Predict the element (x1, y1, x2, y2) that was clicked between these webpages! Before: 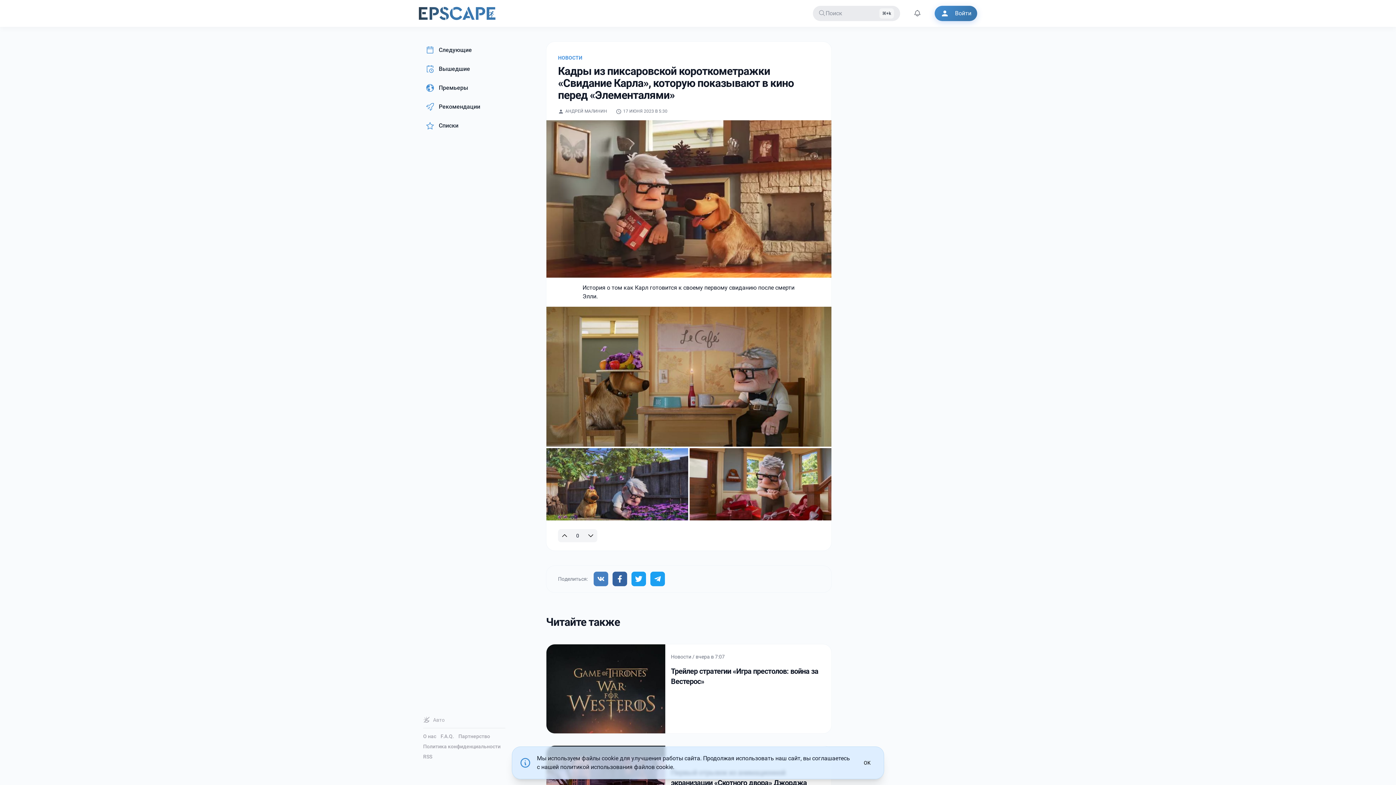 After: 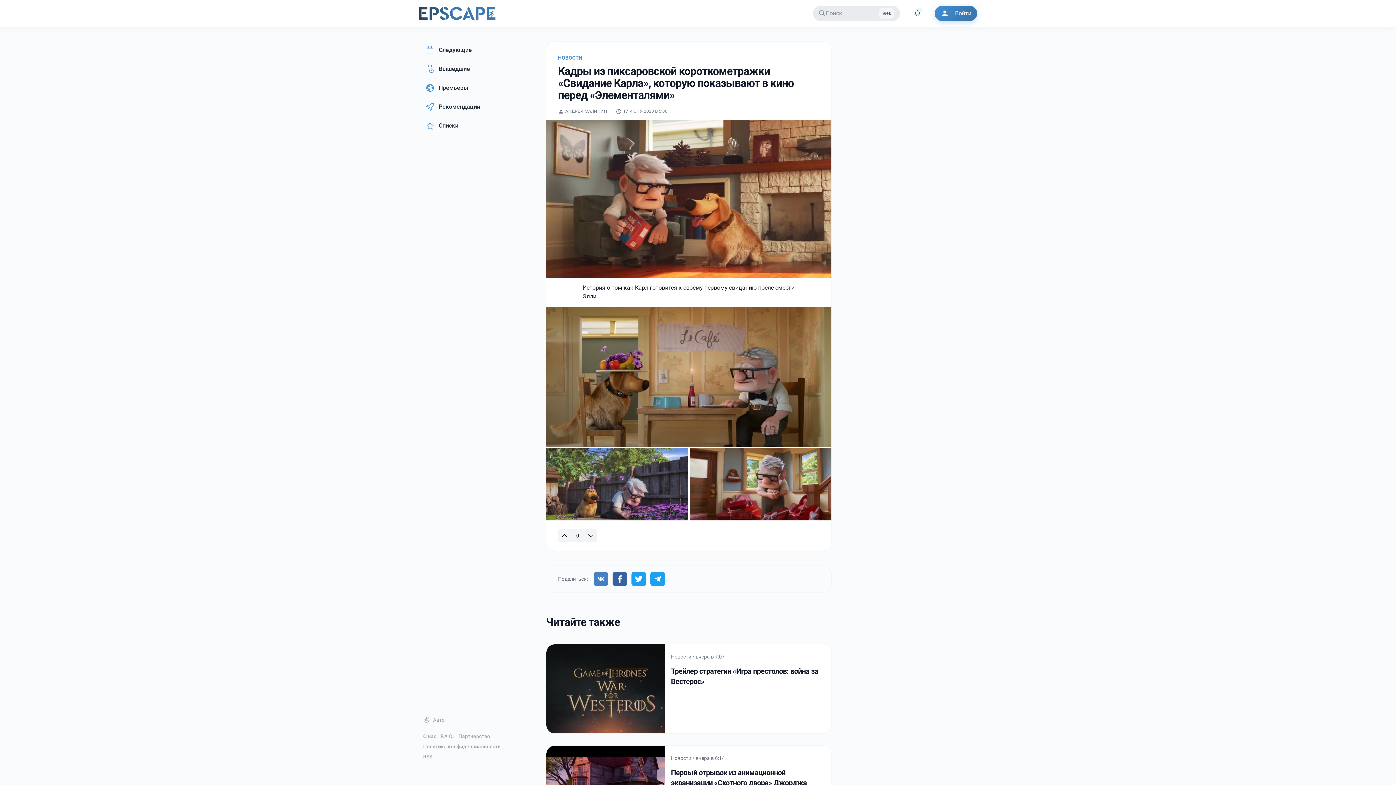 Action: label: OK bbox: (858, 756, 876, 769)